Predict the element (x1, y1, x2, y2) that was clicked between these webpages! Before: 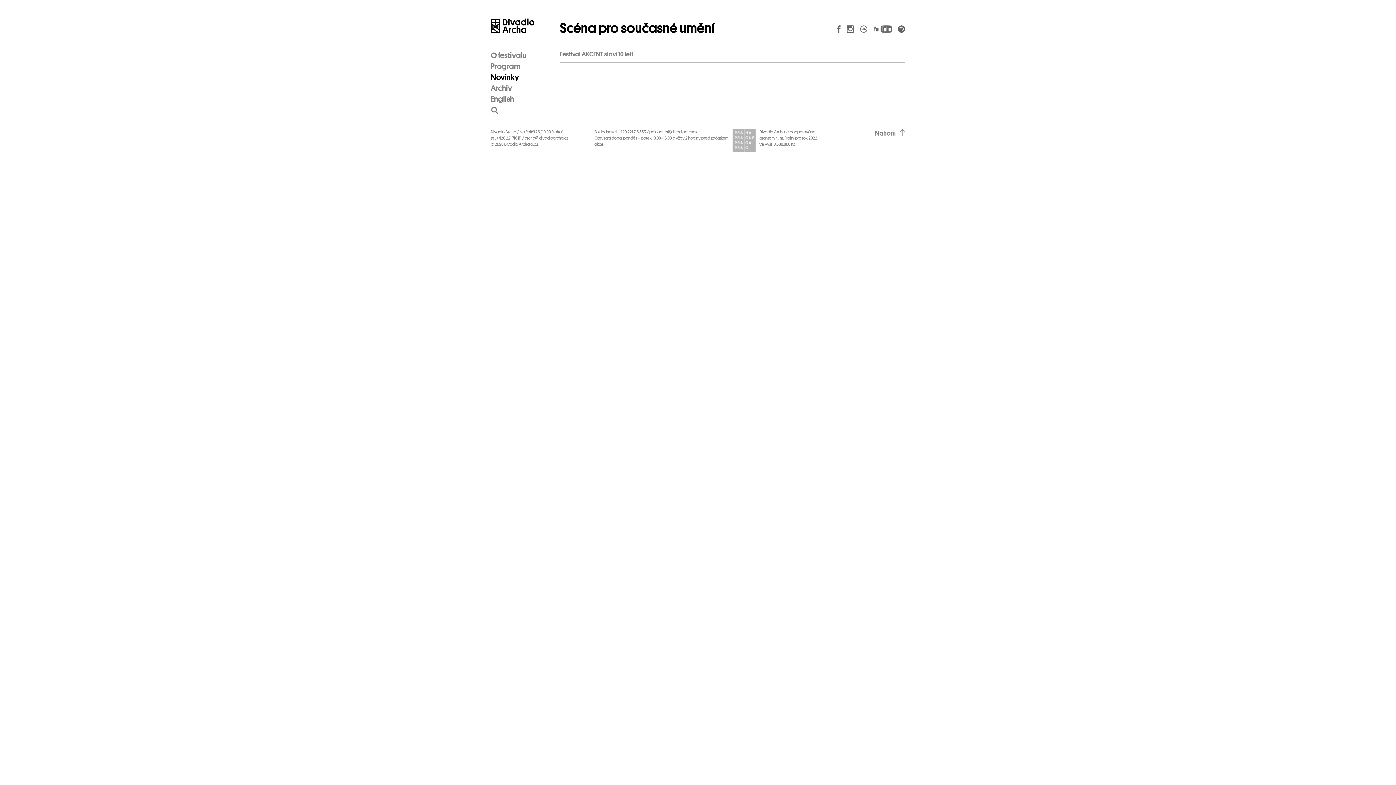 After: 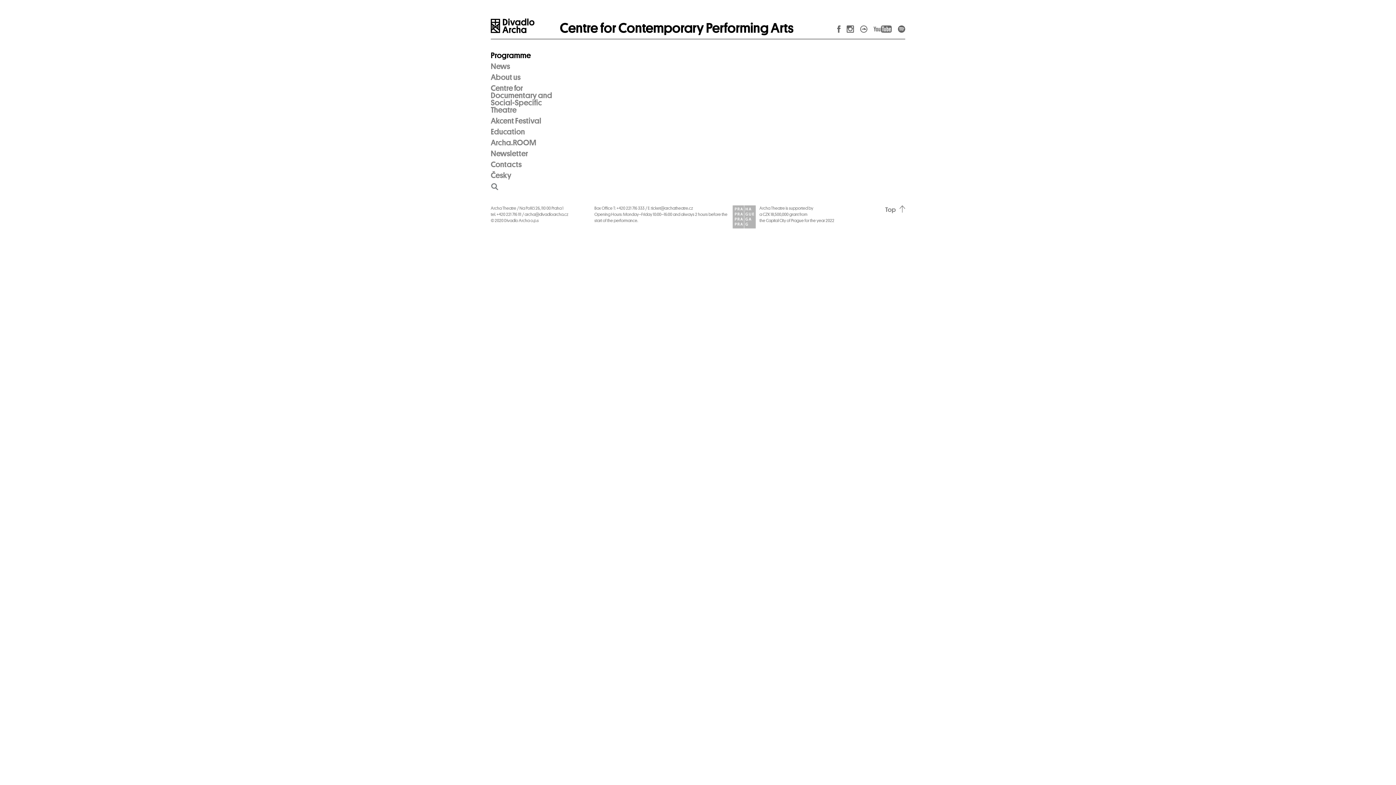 Action: bbox: (490, 93, 560, 104) label: English